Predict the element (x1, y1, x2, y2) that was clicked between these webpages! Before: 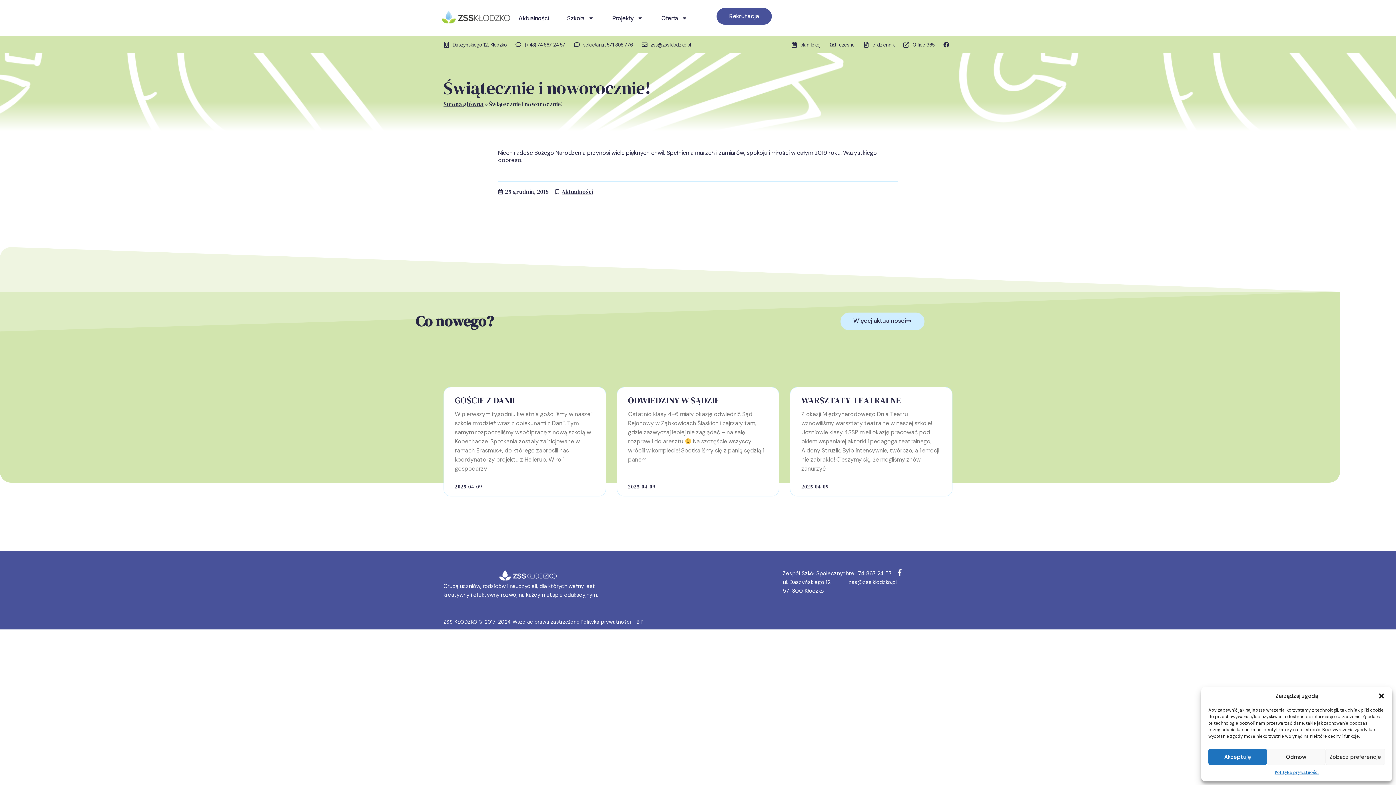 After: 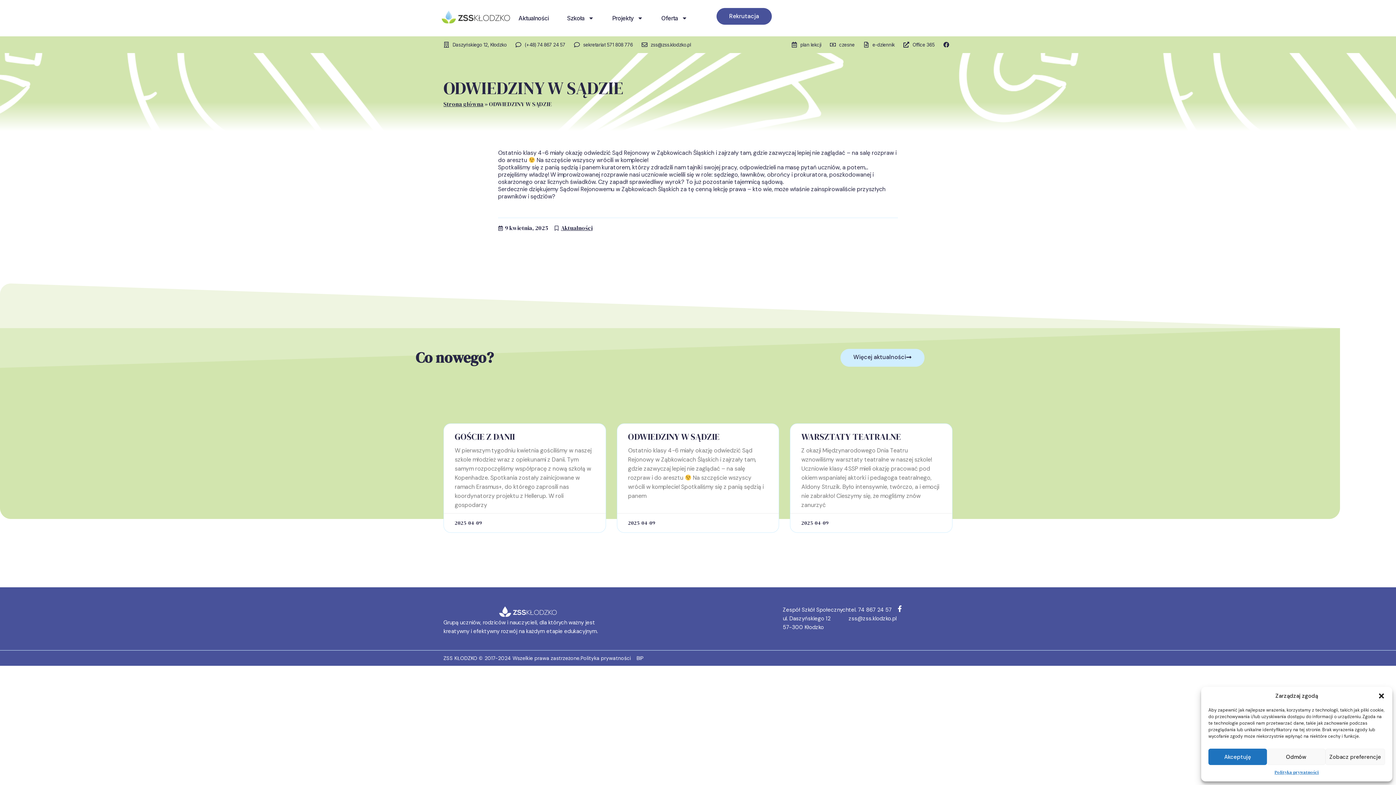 Action: bbox: (628, 394, 719, 406) label: ODWIEDZINY W SĄDZIE